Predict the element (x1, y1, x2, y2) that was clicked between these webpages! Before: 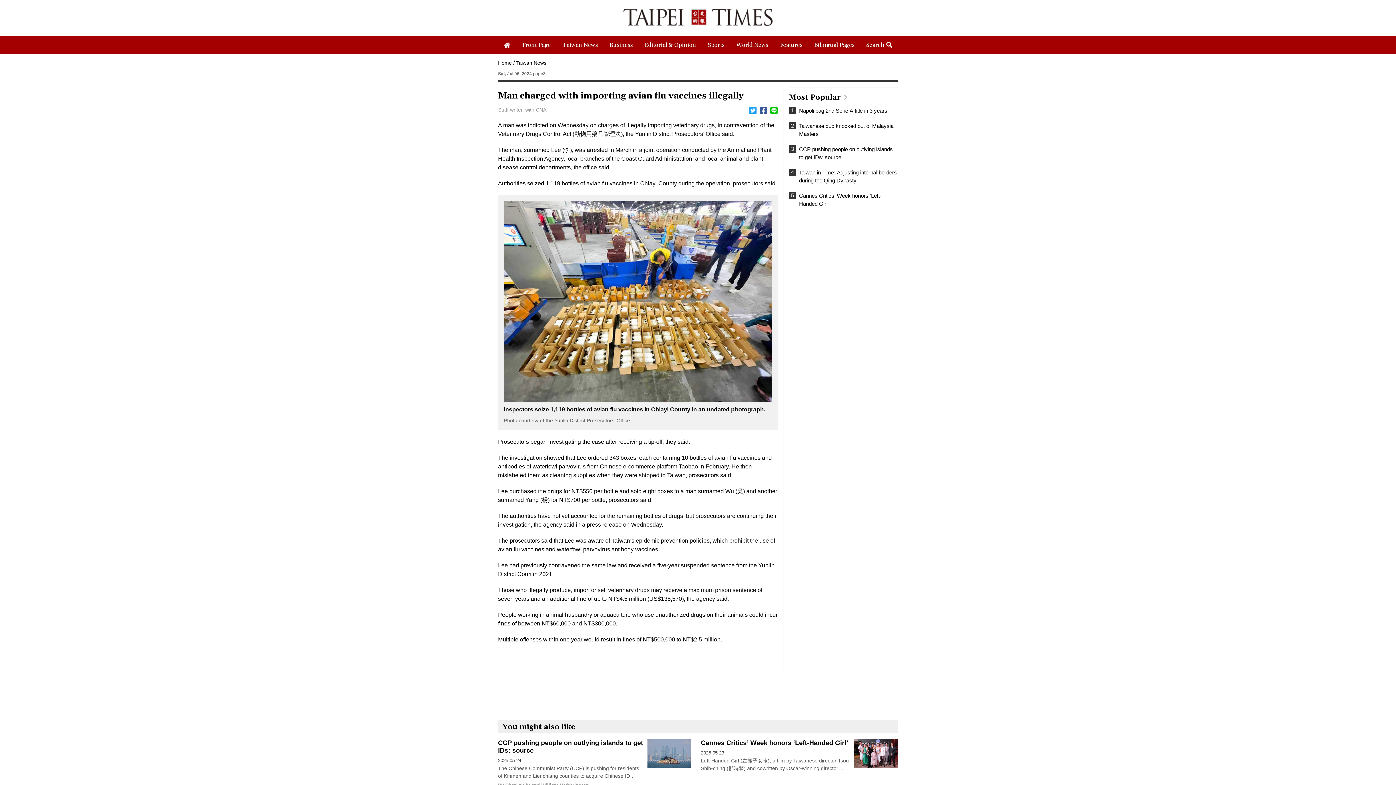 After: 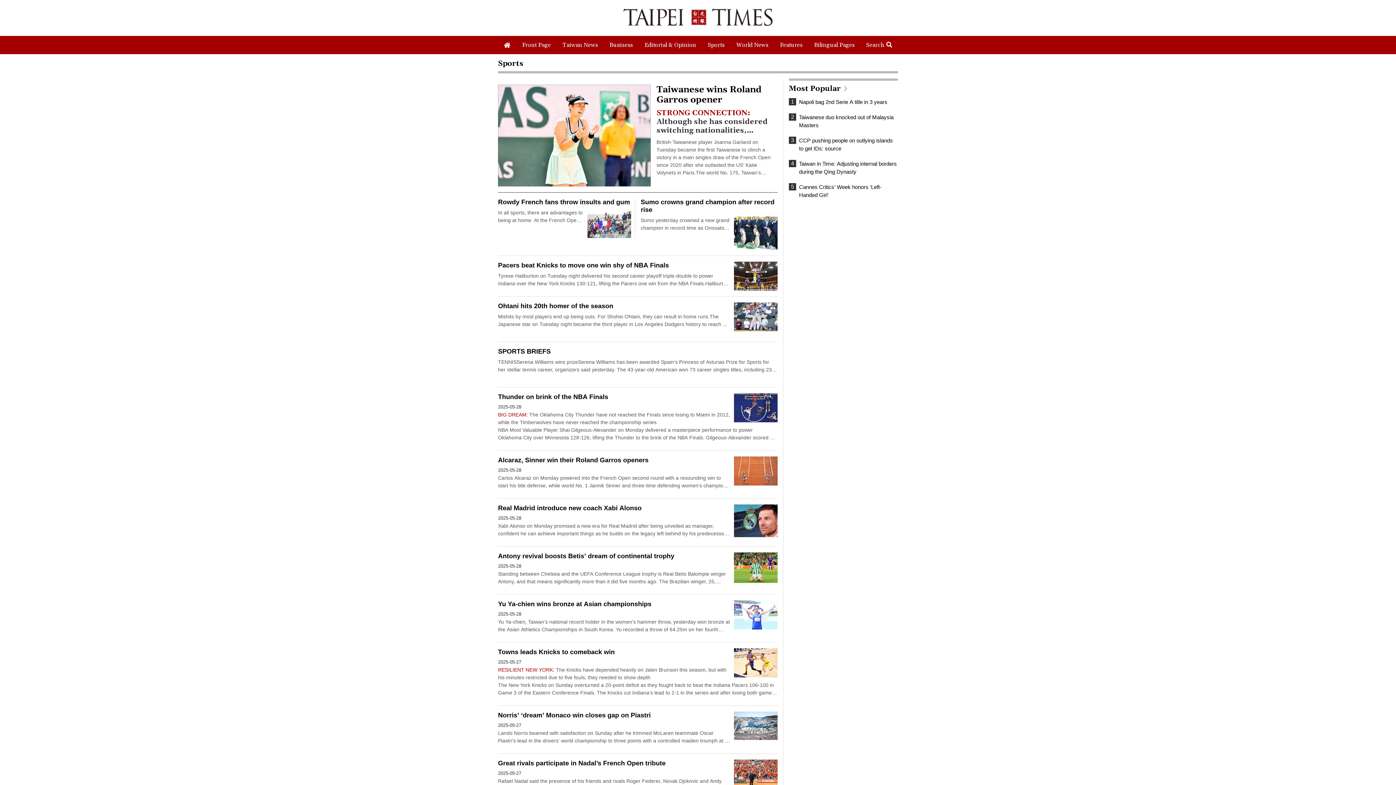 Action: bbox: (702, 36, 730, 54) label: Sports